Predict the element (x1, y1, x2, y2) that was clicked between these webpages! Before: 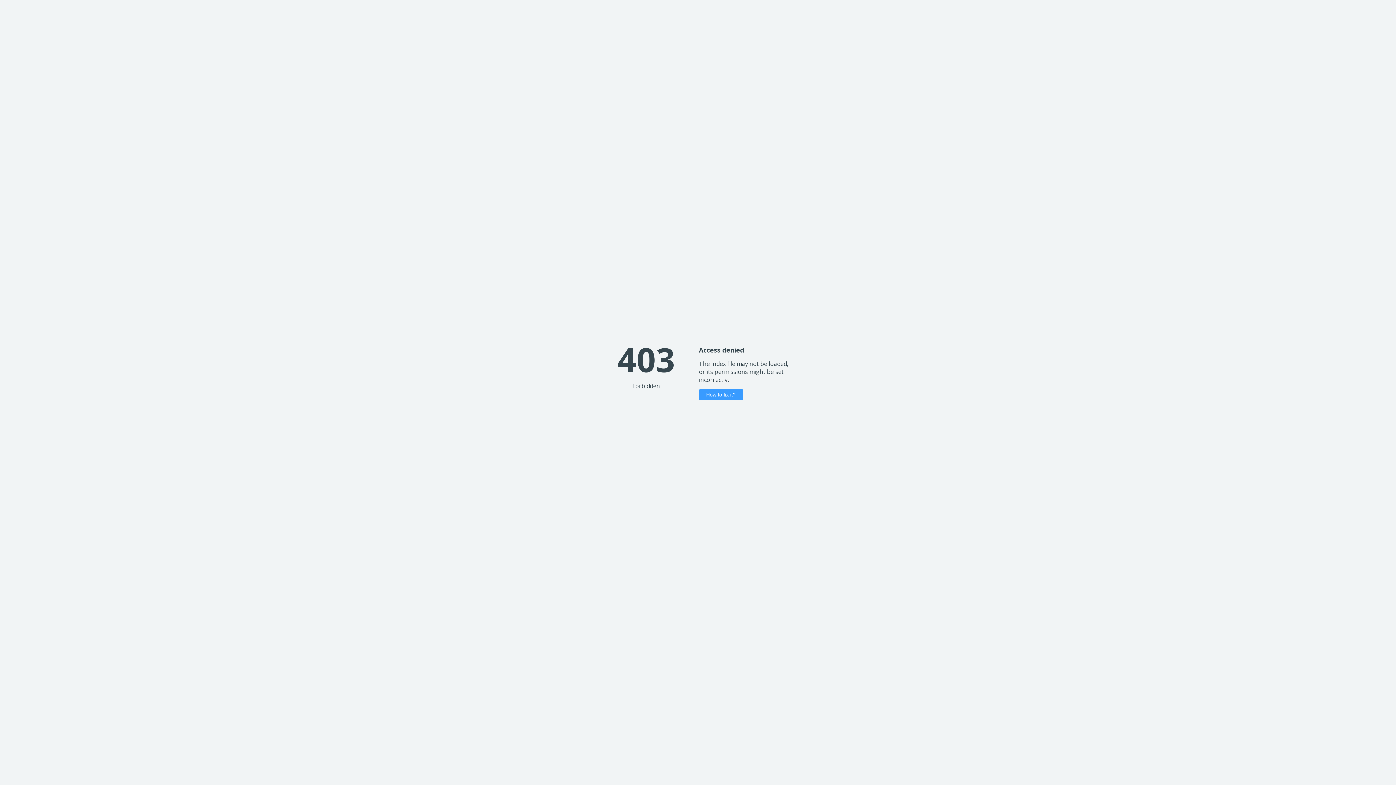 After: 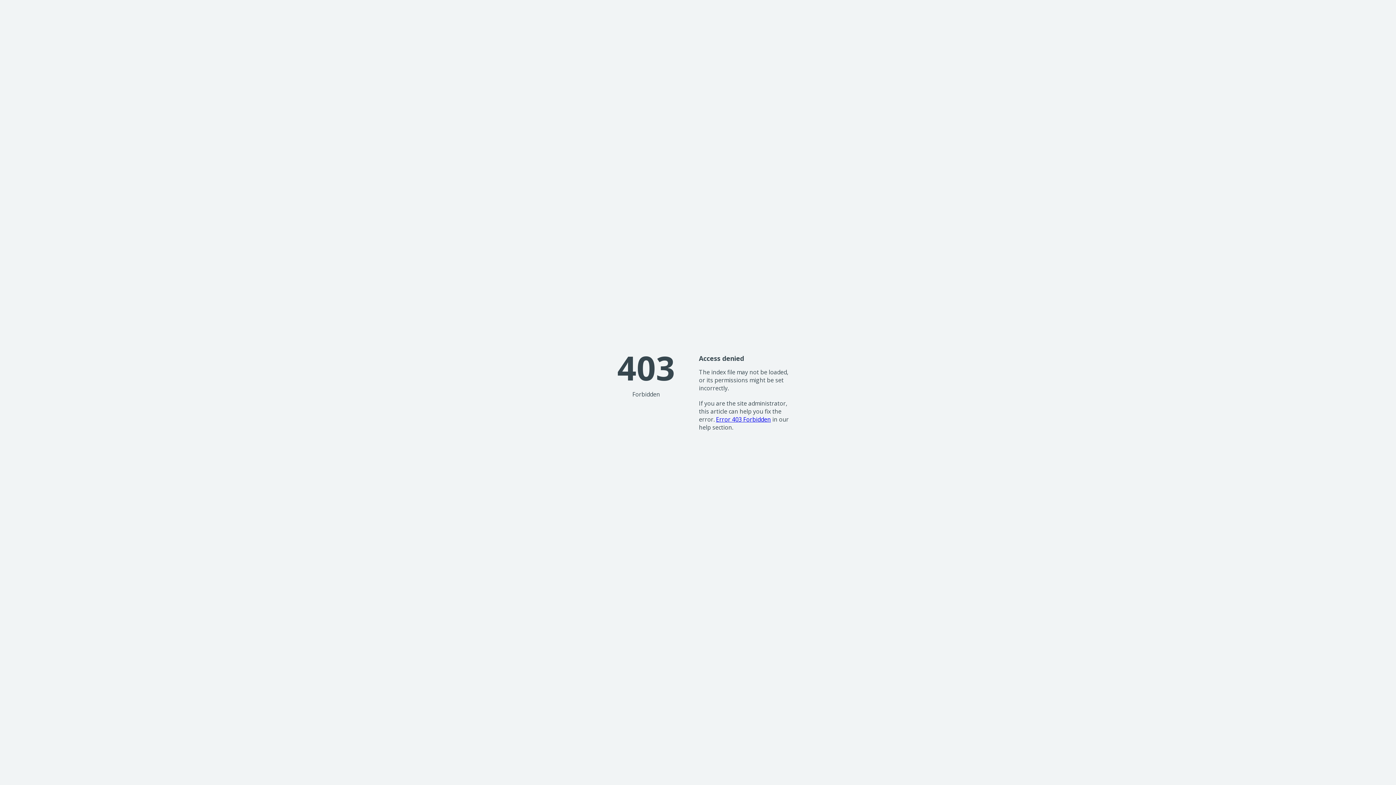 Action: label: How to fix it? bbox: (699, 389, 743, 400)